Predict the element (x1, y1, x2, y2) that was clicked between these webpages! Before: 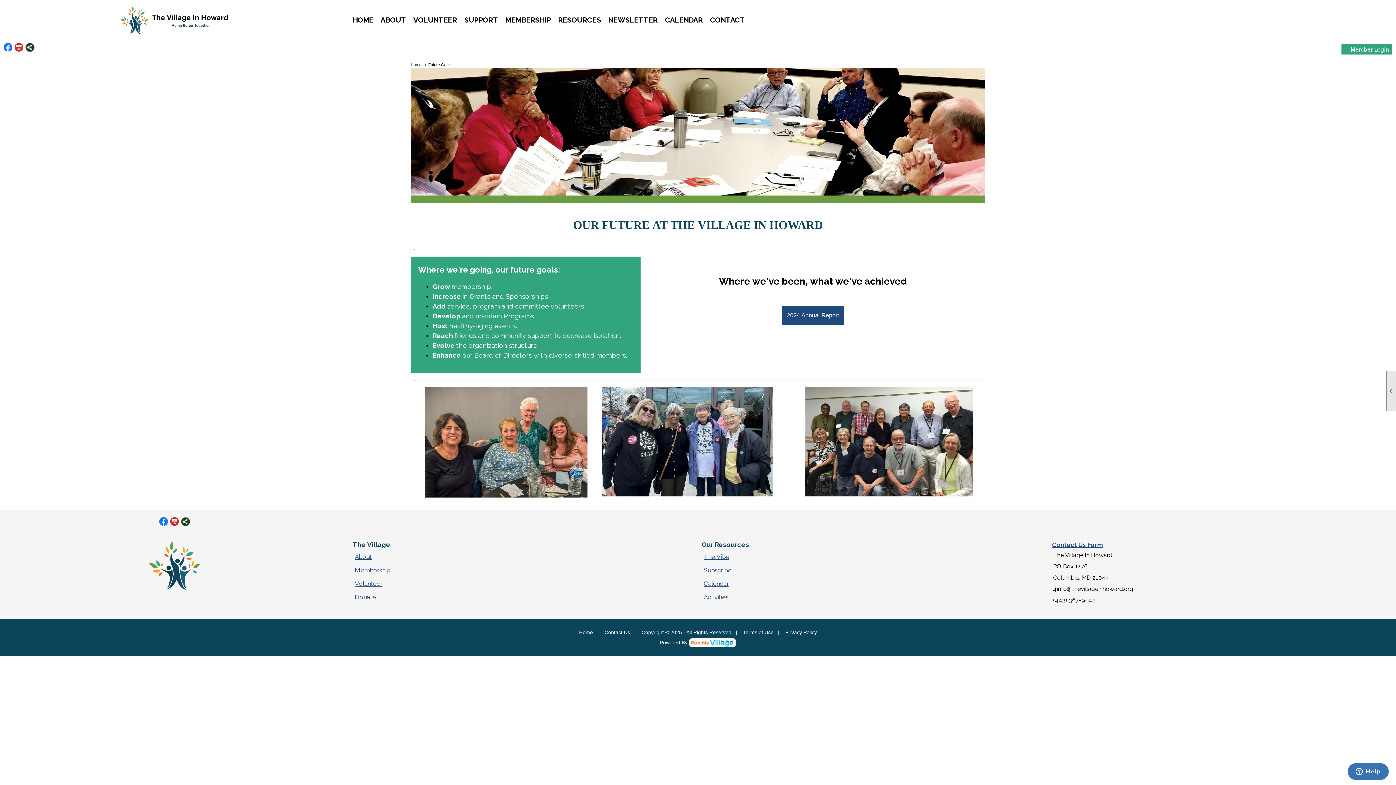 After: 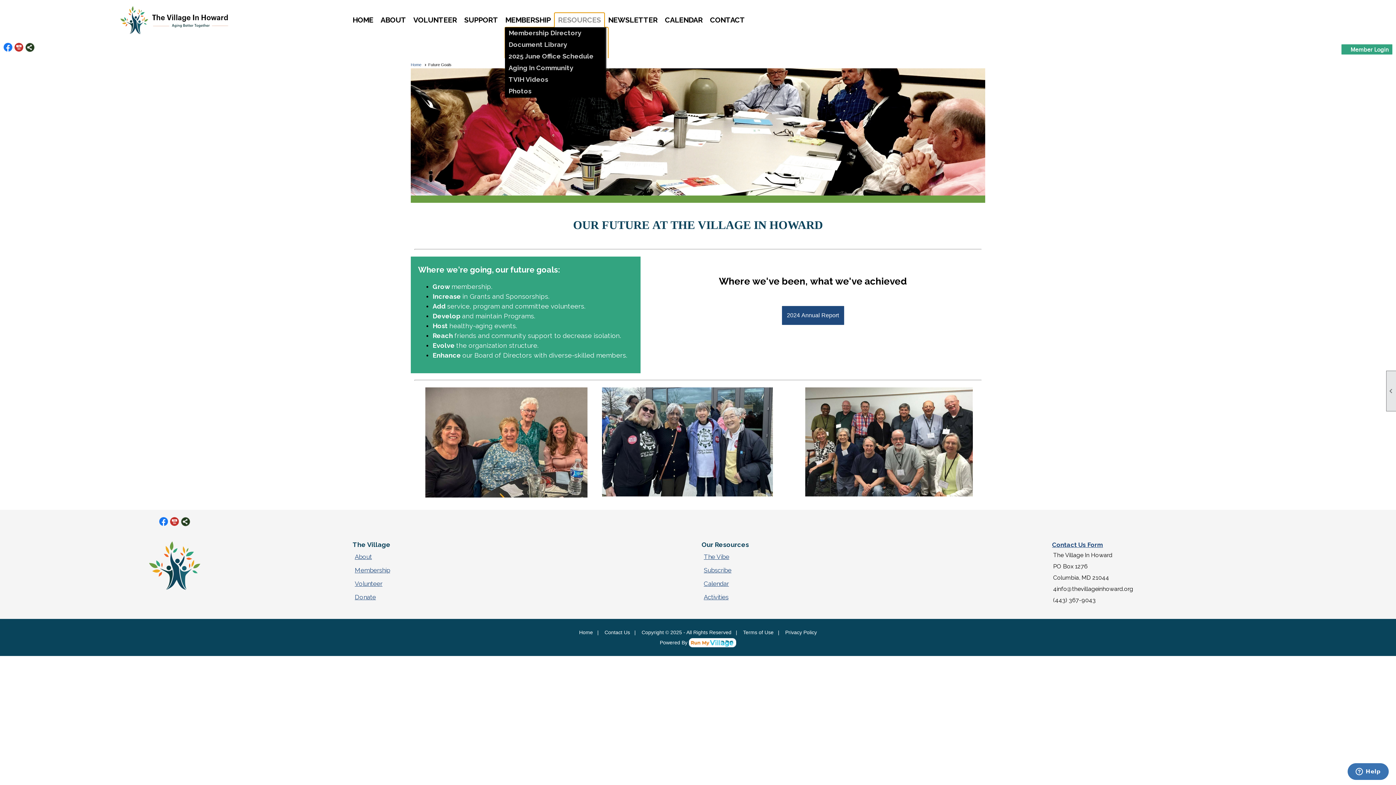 Action: bbox: (554, 12, 604, 27) label: RESOURCES